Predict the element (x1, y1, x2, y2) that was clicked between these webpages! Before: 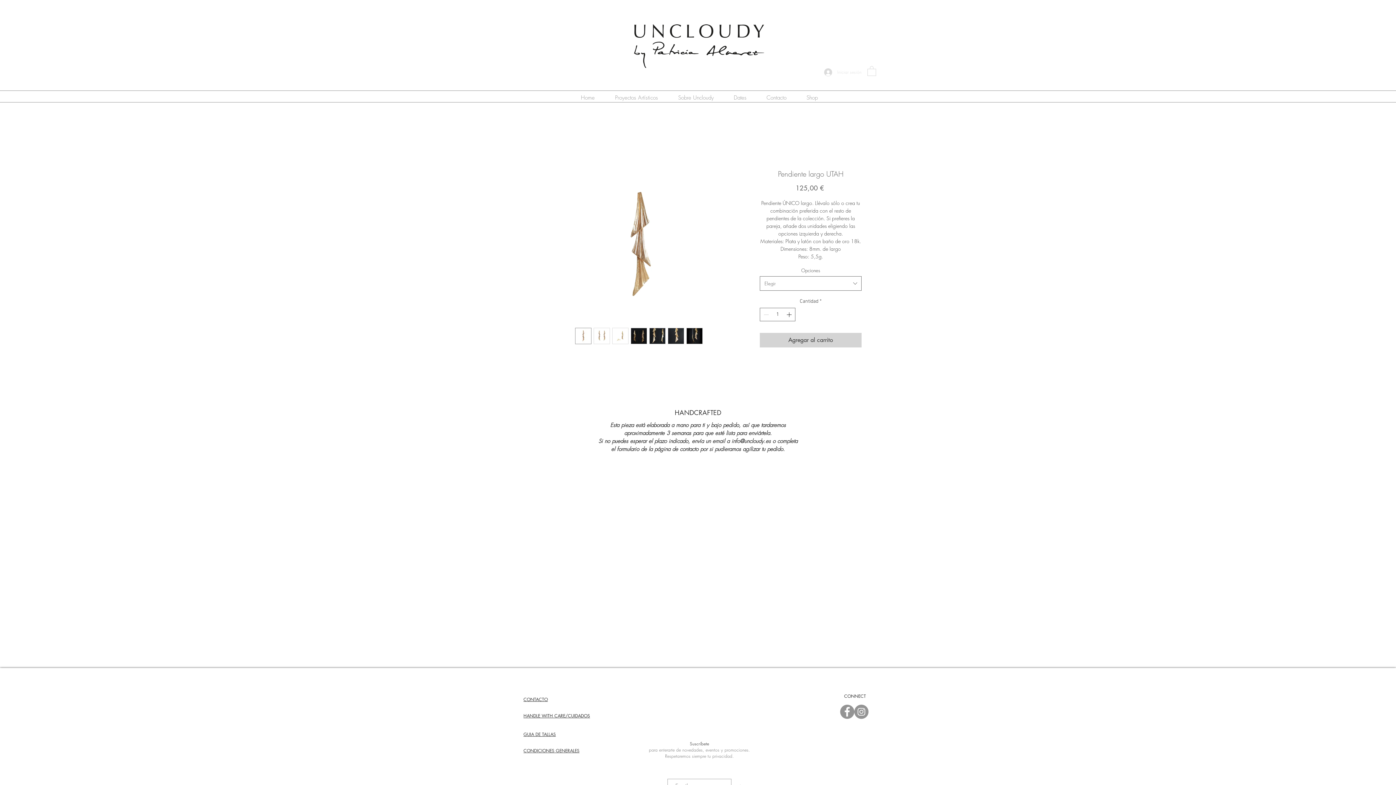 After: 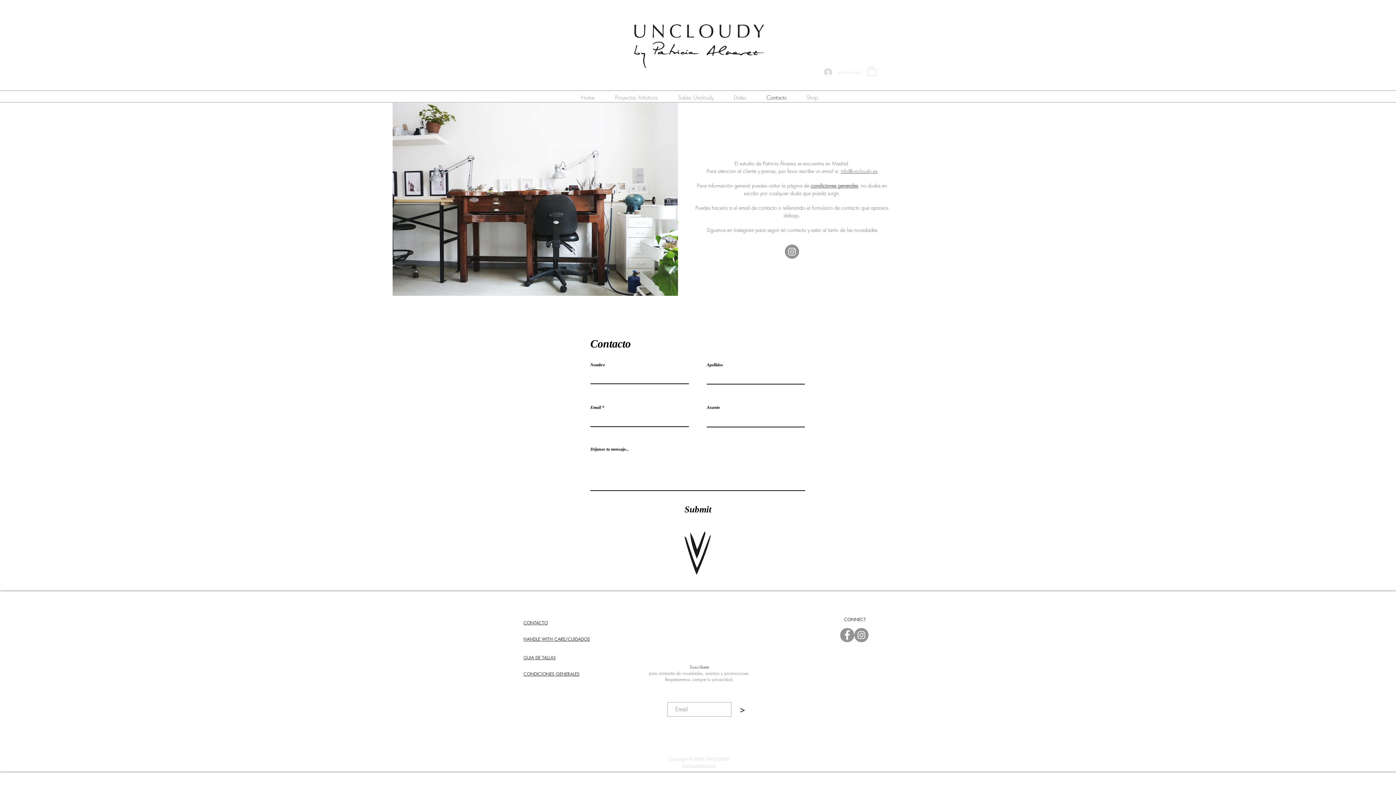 Action: label: CONTACTO bbox: (523, 697, 548, 702)